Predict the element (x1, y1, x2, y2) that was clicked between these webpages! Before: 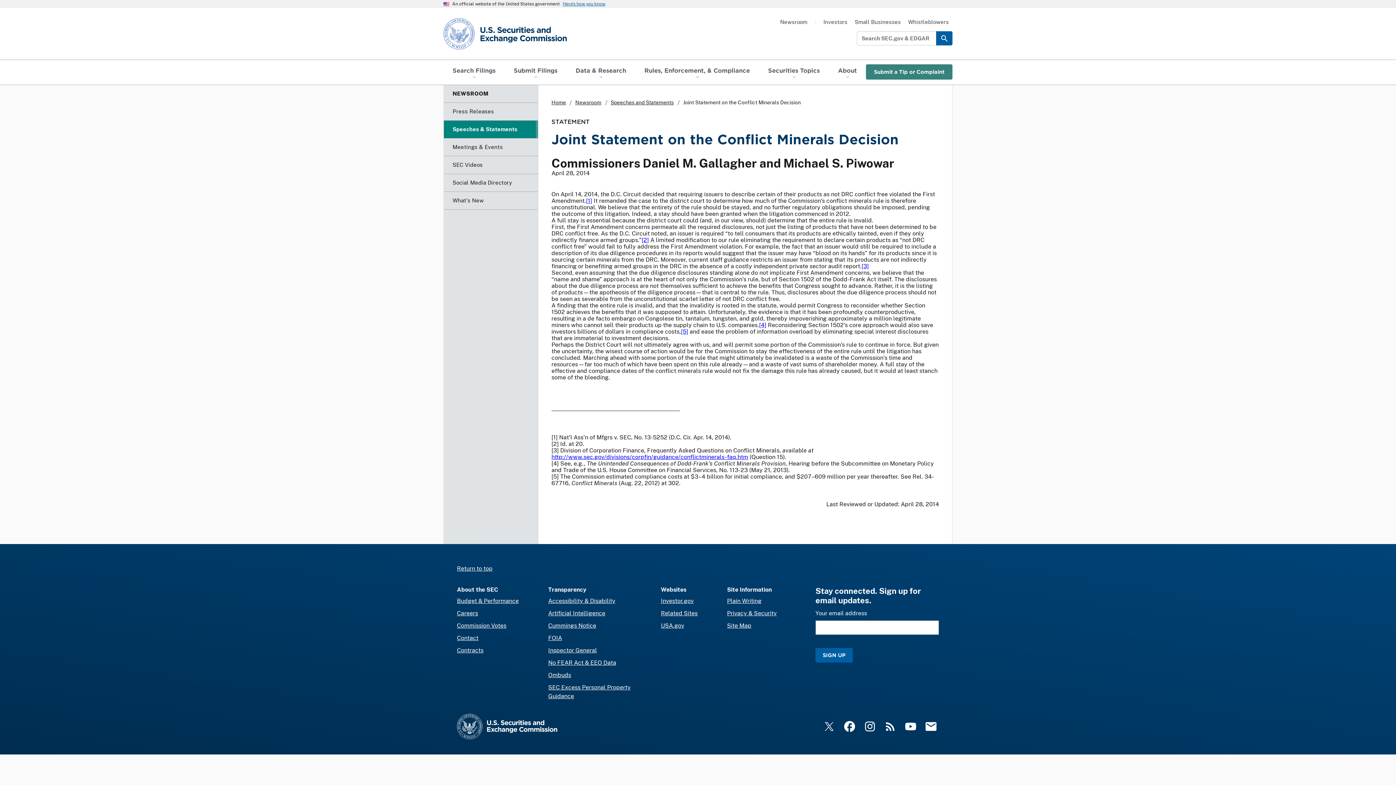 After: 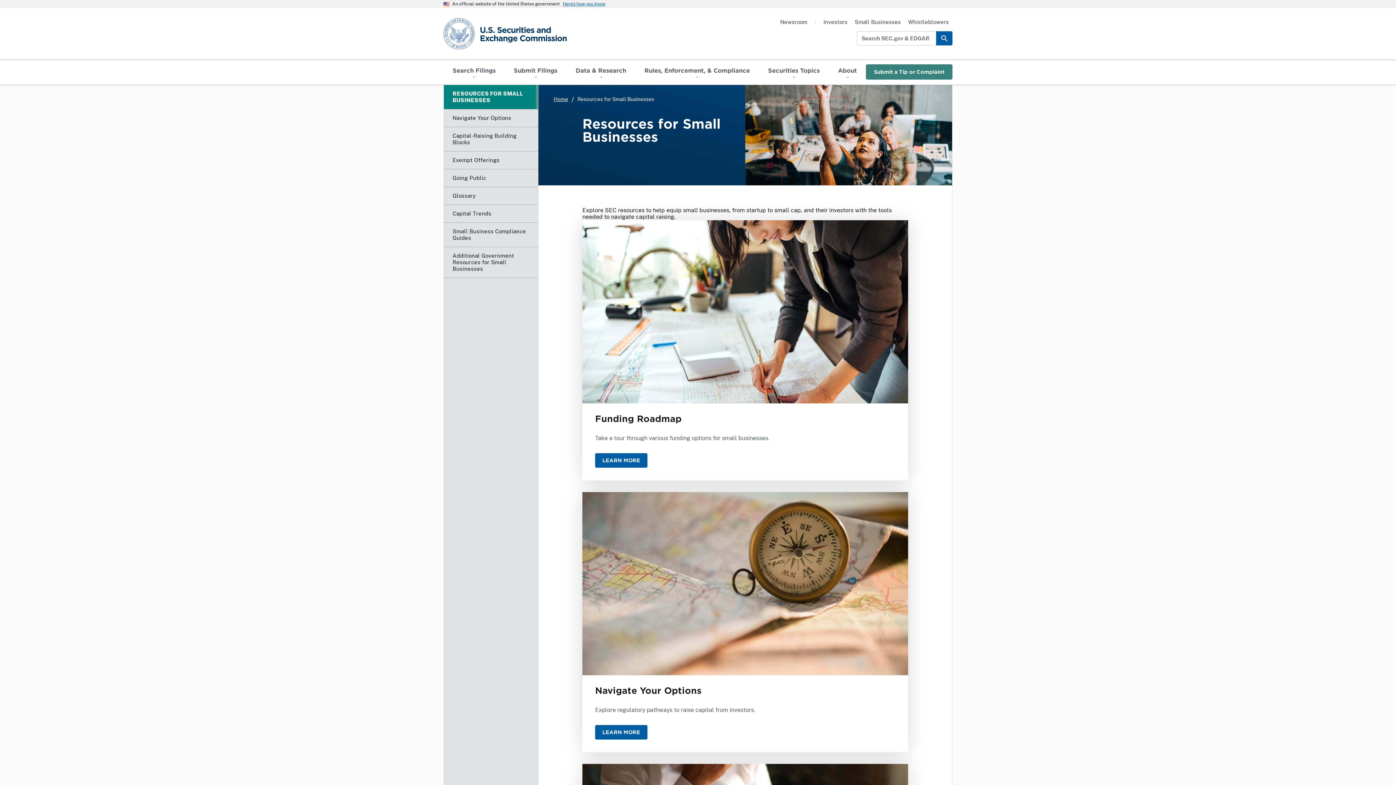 Action: bbox: (854, 18, 901, 25) label: Small Businesses